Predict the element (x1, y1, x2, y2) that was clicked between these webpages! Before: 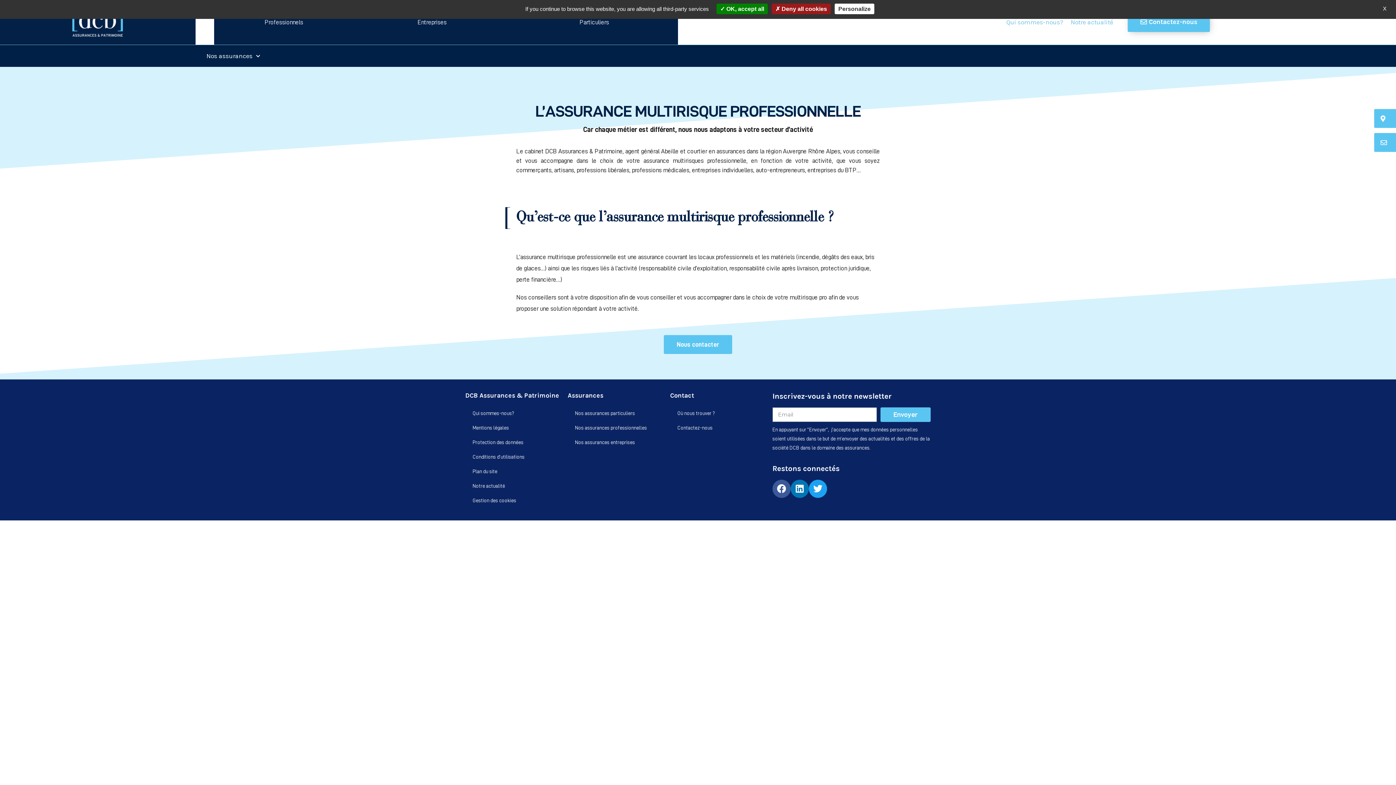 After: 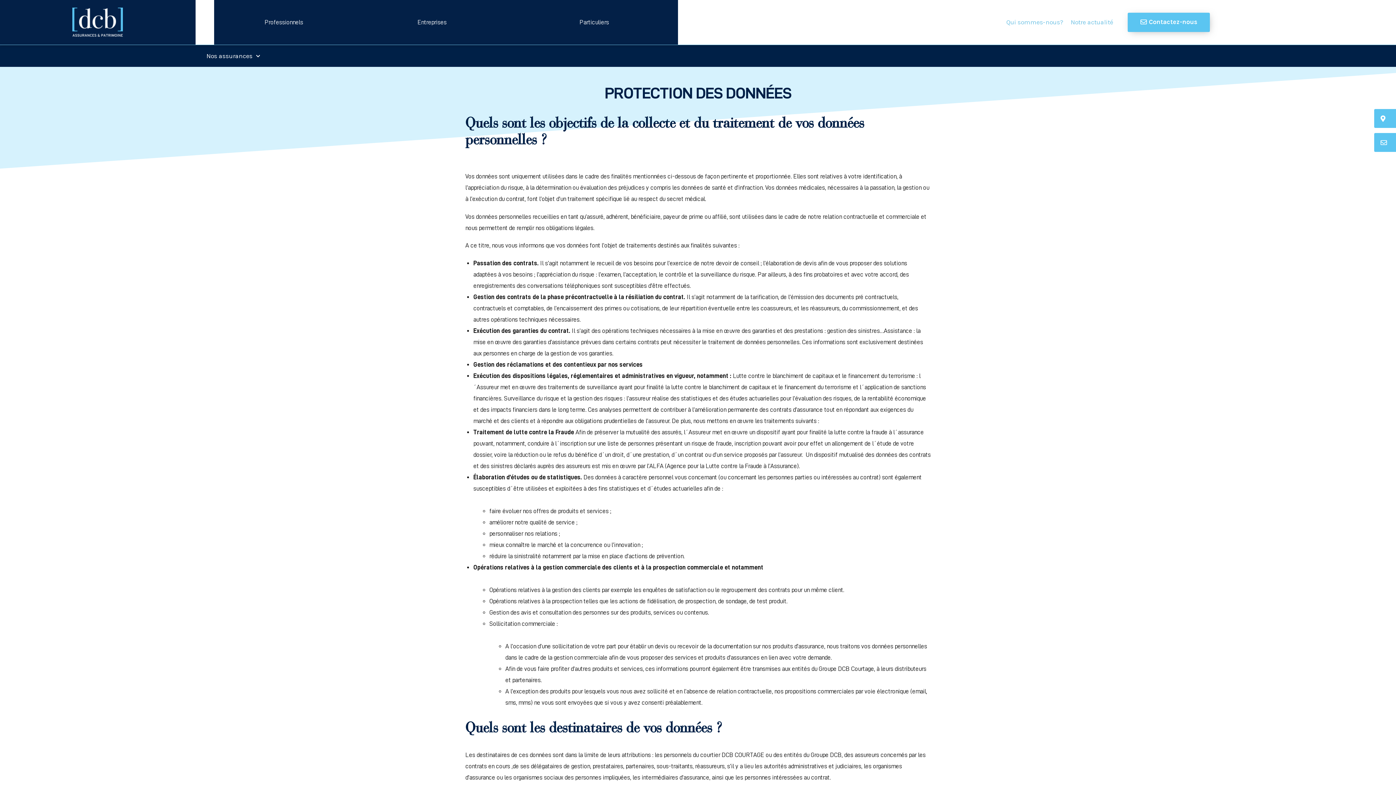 Action: bbox: (465, 435, 567, 449) label: Protection des données